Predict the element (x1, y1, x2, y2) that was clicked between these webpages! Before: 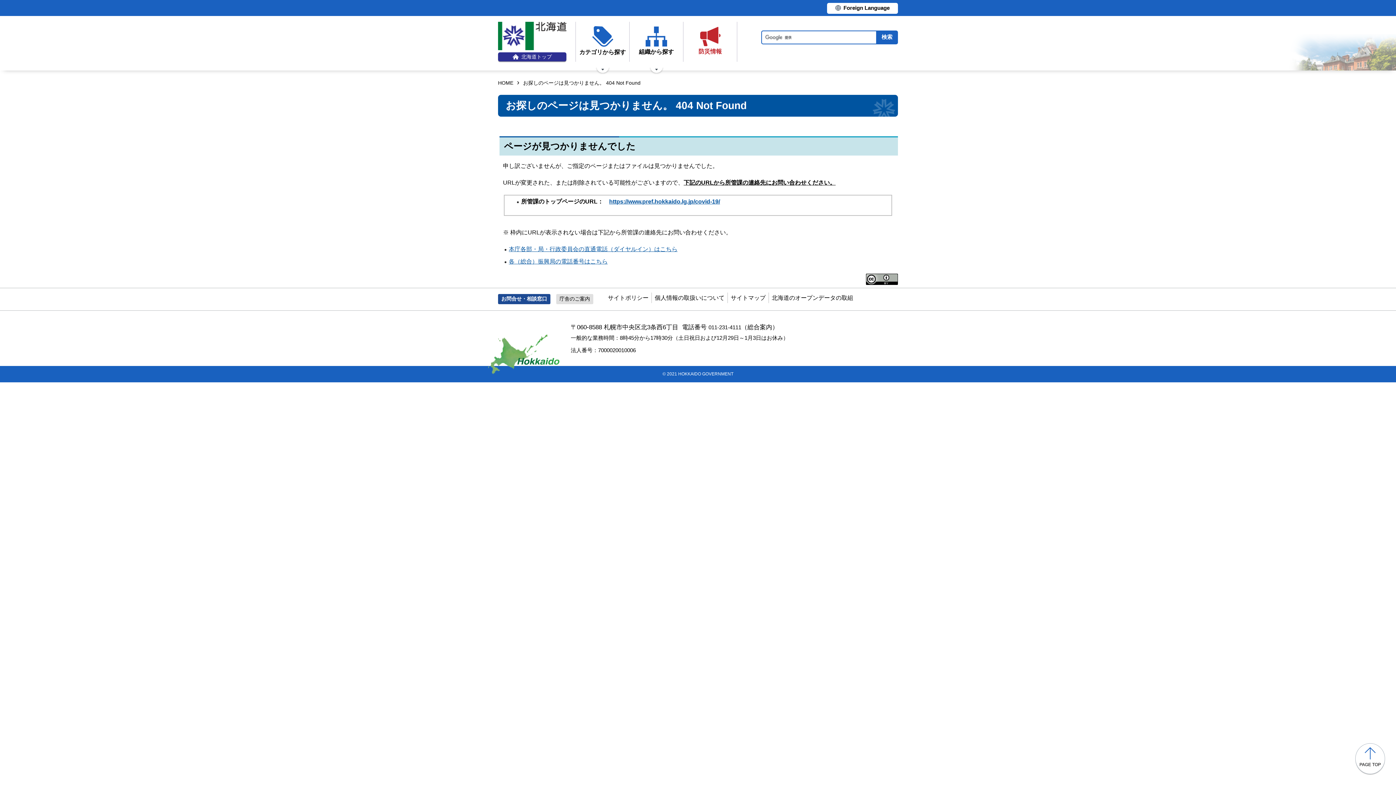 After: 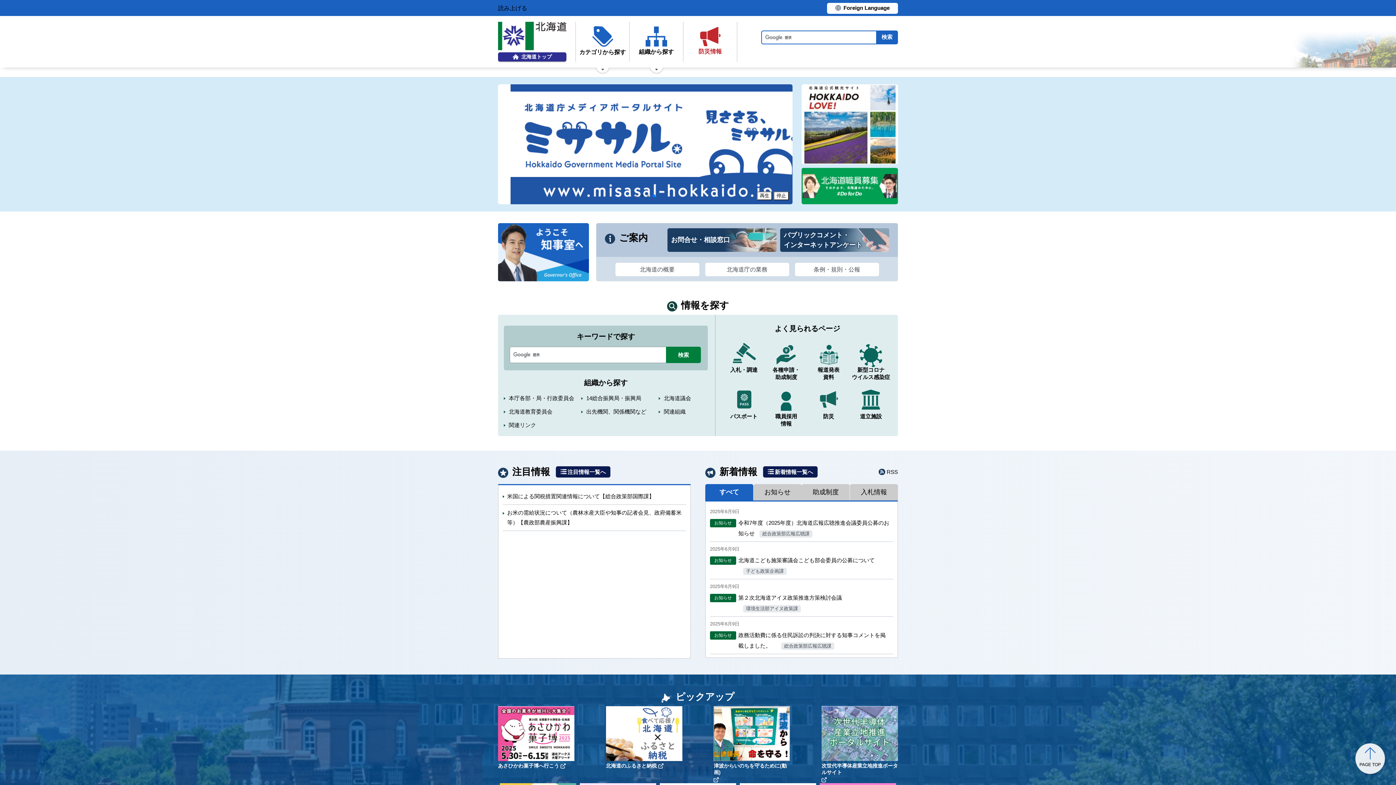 Action: label: 北海道トップ bbox: (498, 21, 566, 61)